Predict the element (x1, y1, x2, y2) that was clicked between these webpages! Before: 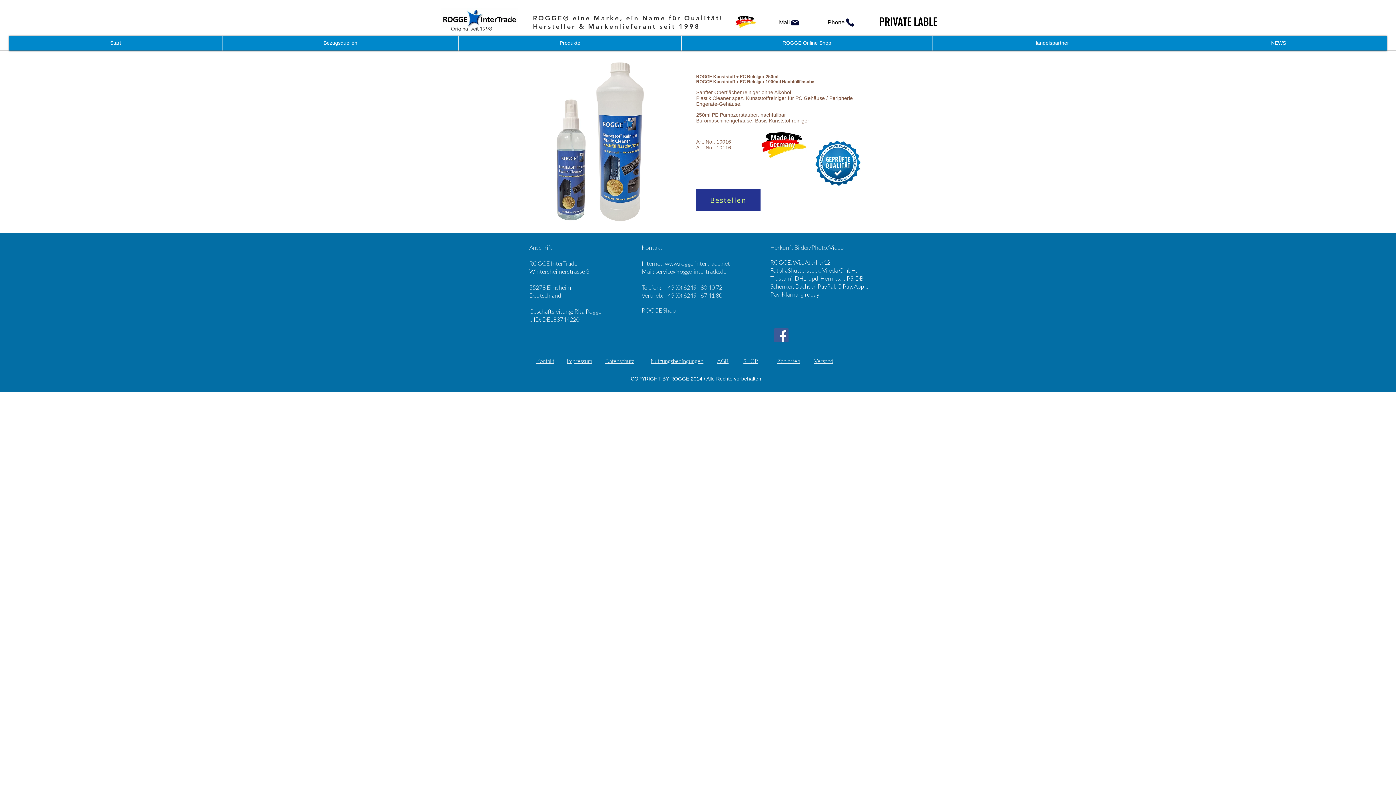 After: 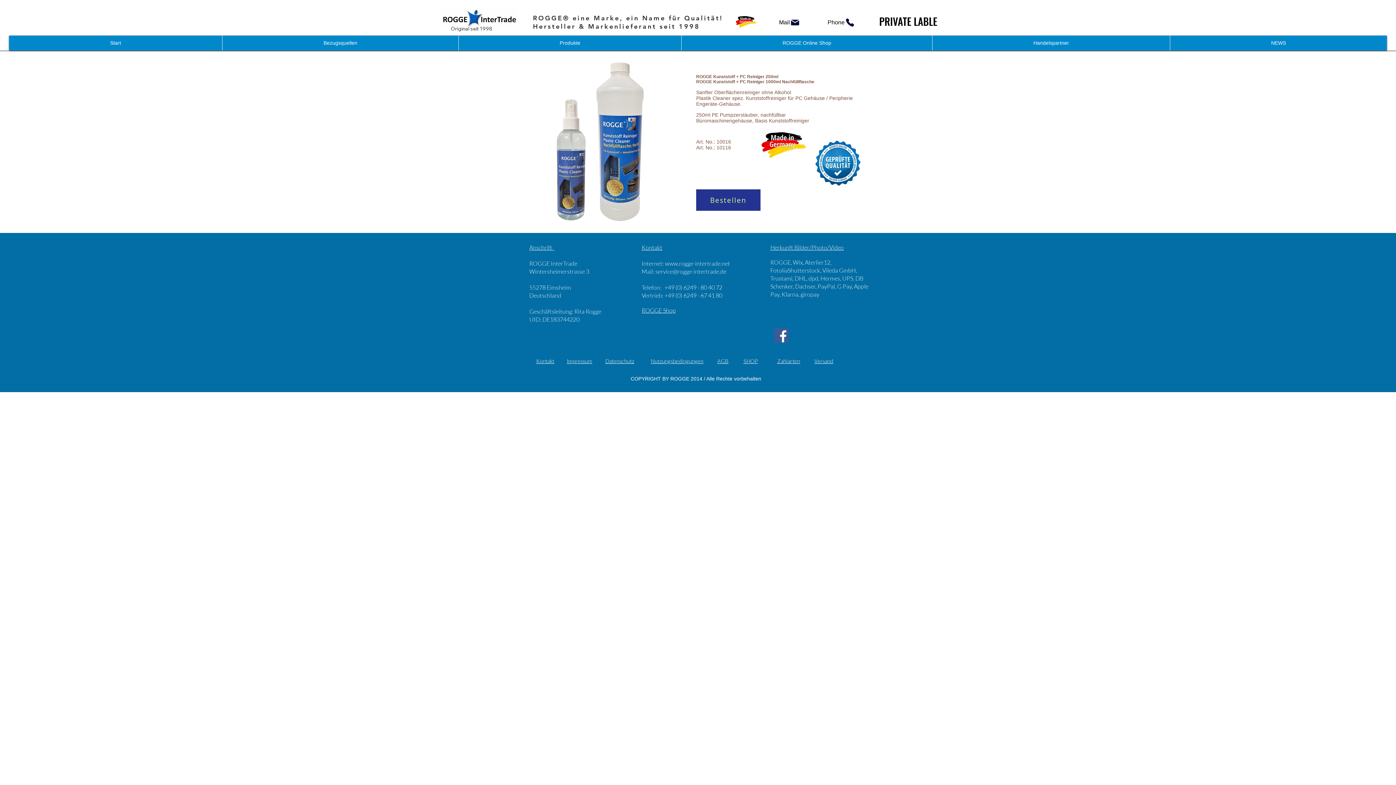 Action: bbox: (665, 260, 730, 267) label: www.rogge-intertrade.net